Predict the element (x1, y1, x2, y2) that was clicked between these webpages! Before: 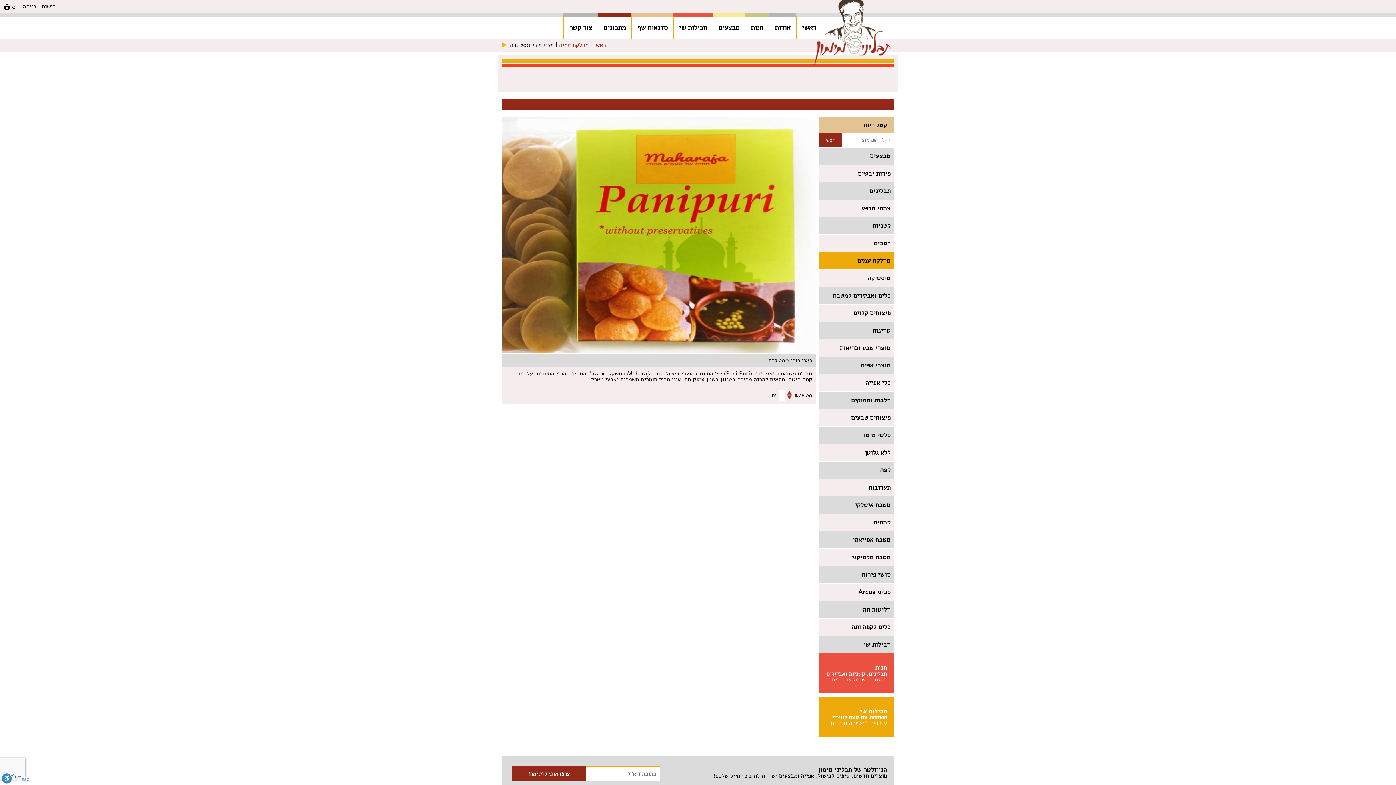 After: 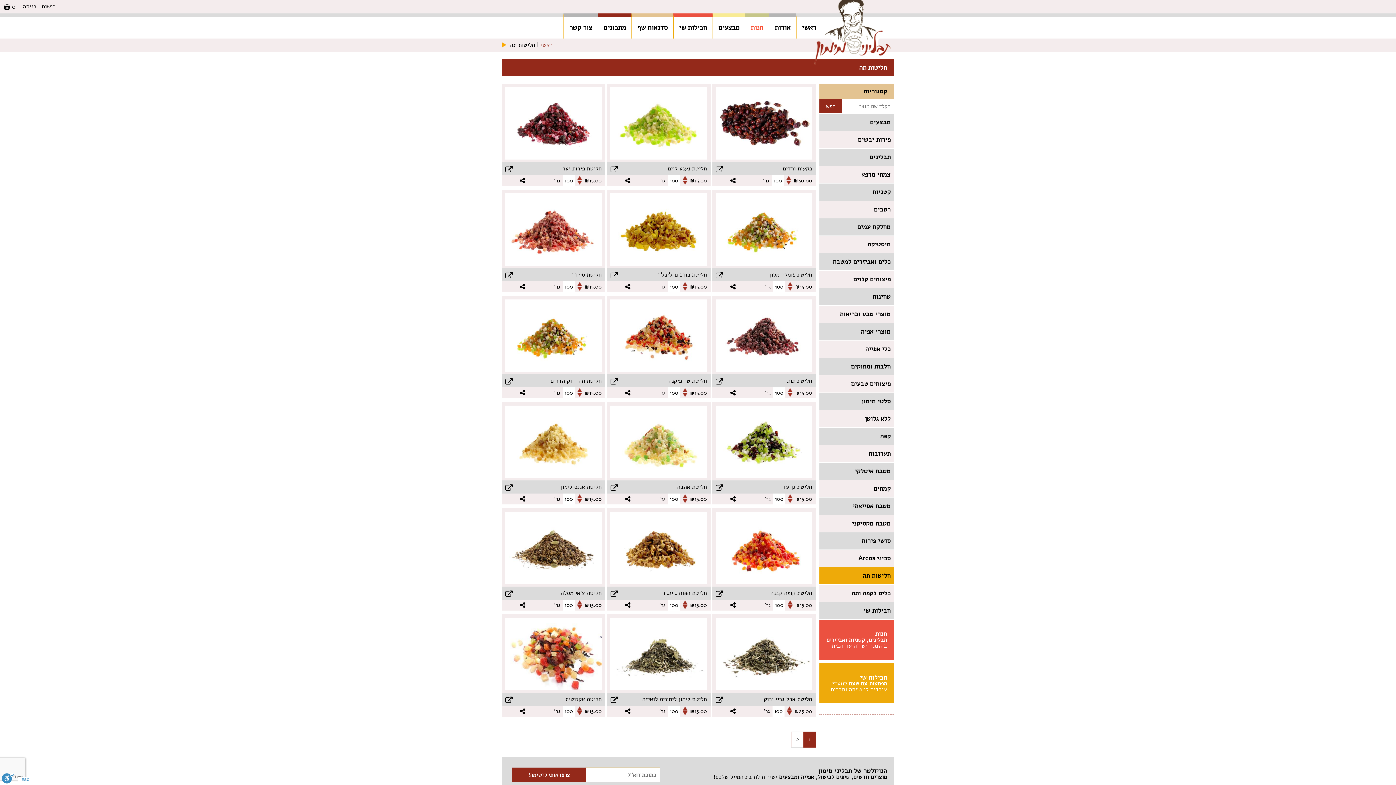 Action: label: חליטות תה bbox: (819, 601, 894, 618)